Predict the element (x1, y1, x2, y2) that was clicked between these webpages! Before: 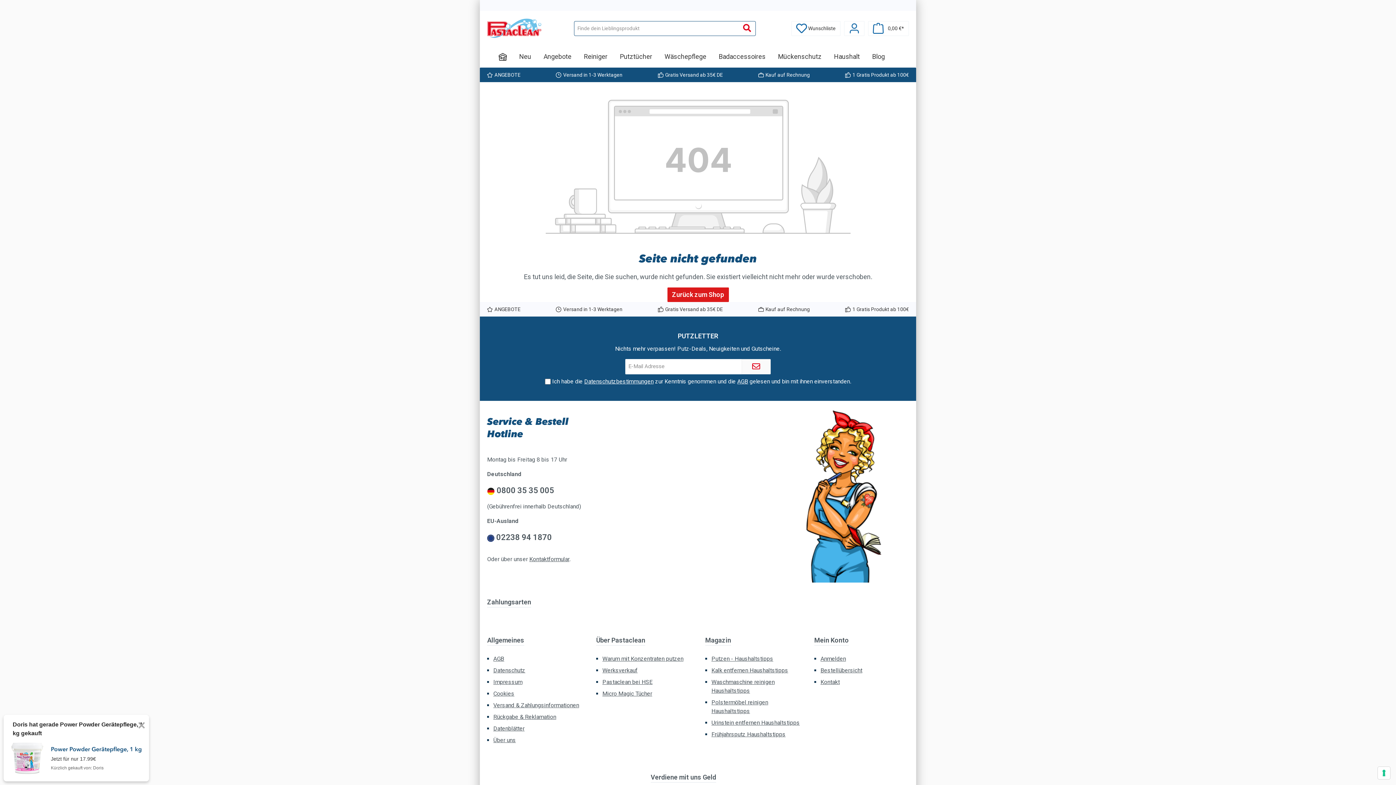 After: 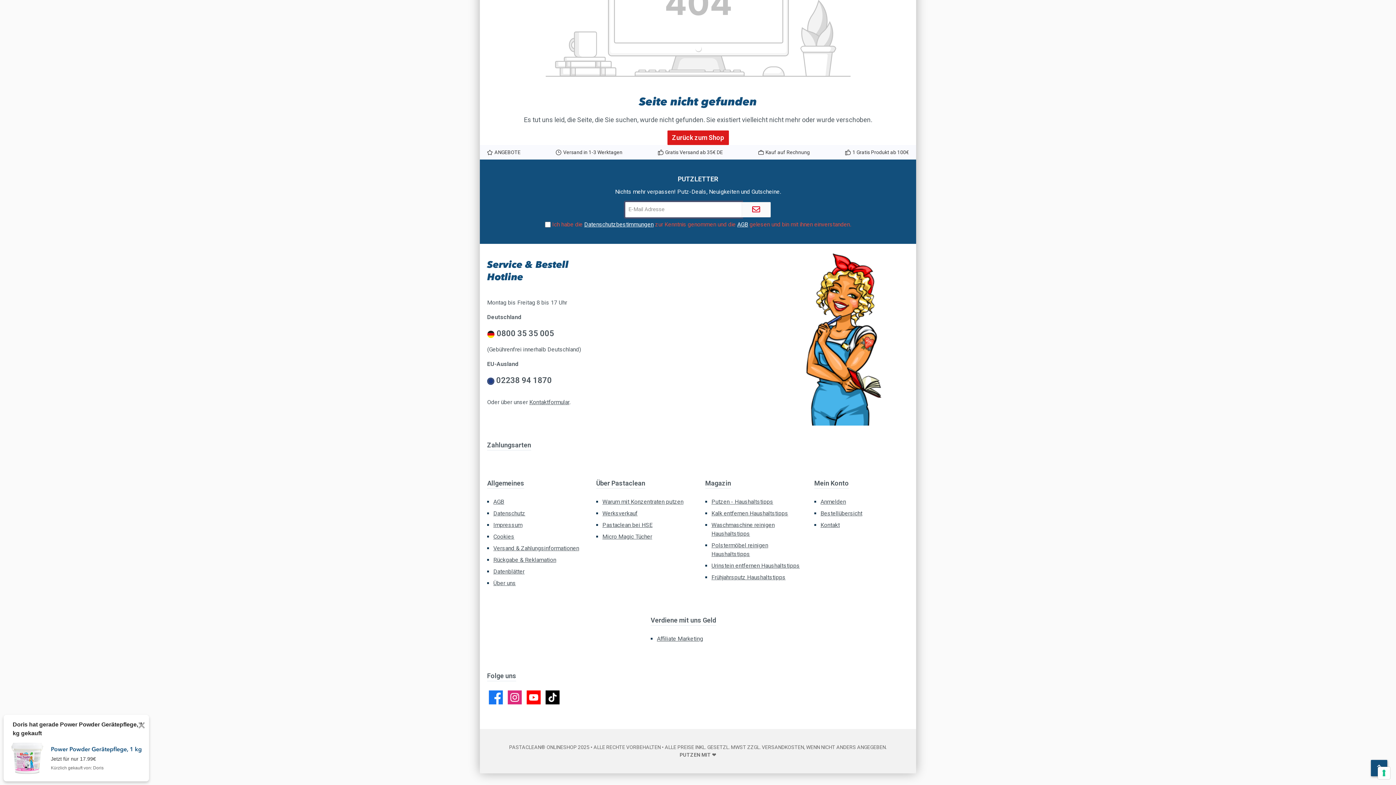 Action: label: Submit bbox: (741, 359, 770, 374)